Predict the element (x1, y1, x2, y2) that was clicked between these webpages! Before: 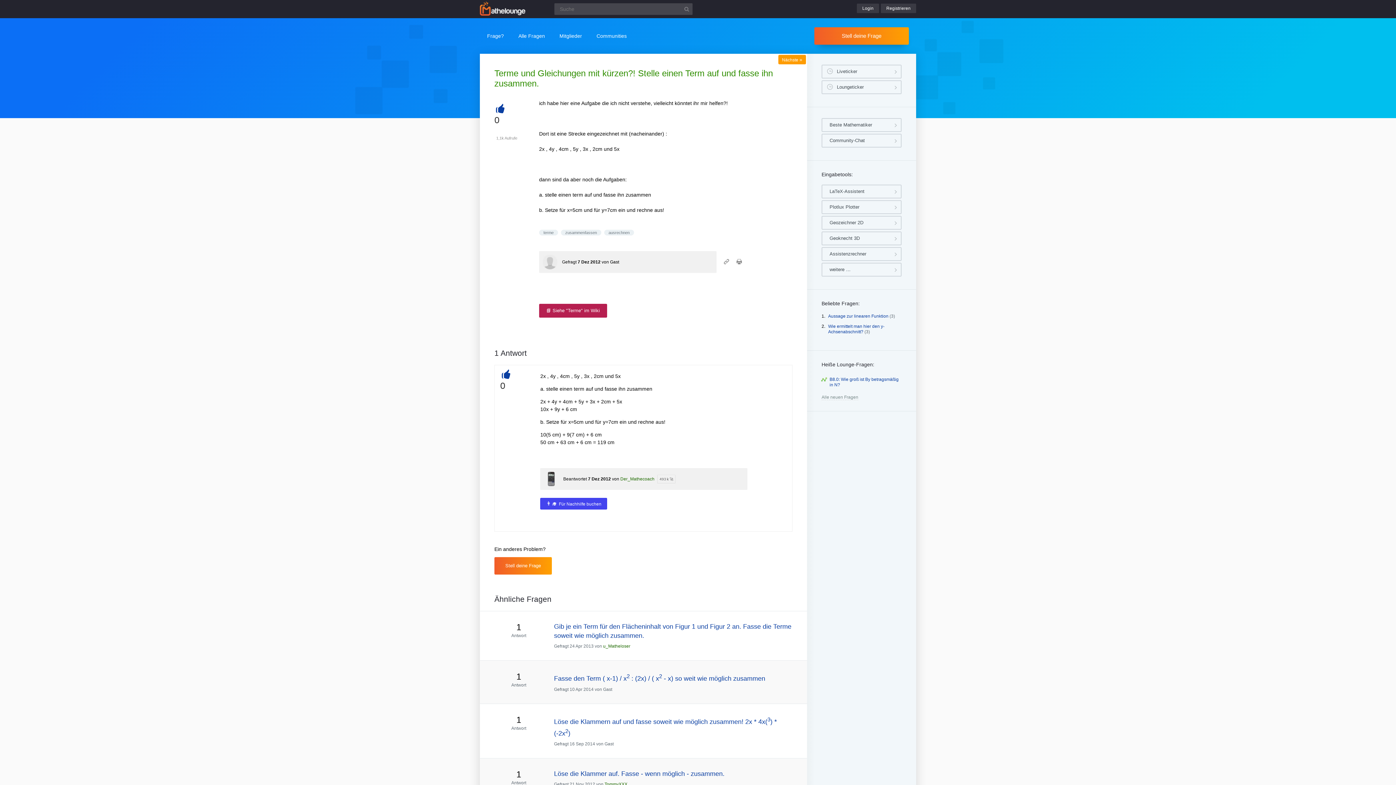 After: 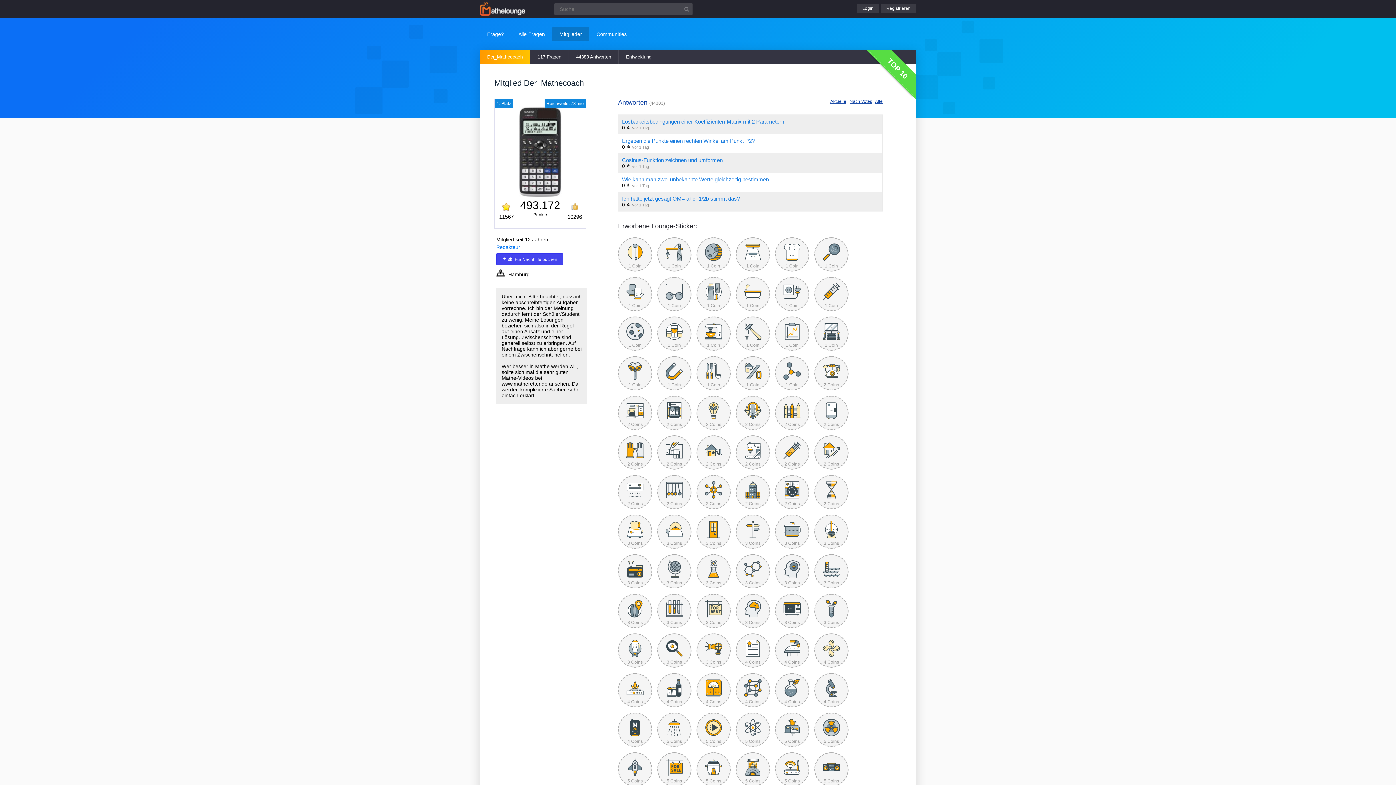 Action: label: Der_Mathecoach bbox: (620, 476, 654, 481)